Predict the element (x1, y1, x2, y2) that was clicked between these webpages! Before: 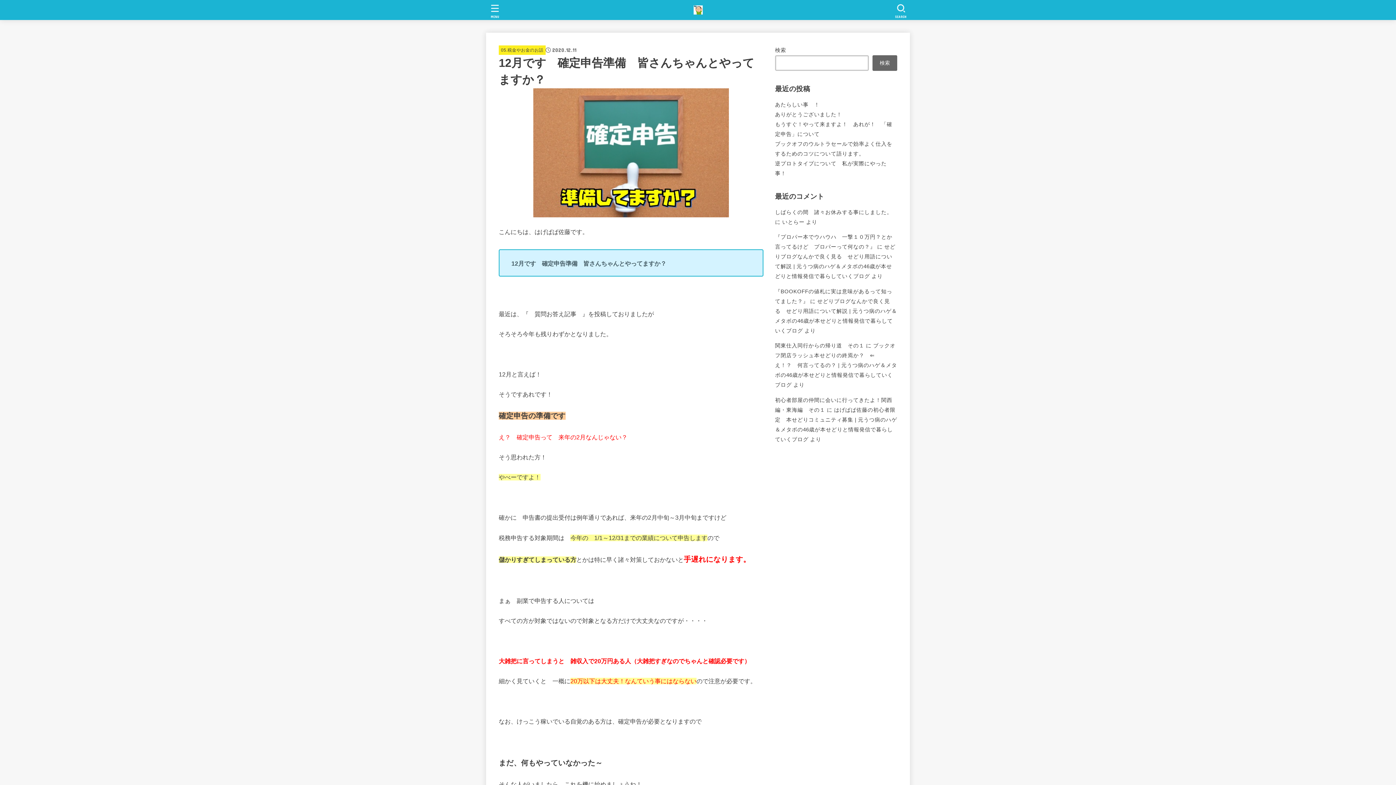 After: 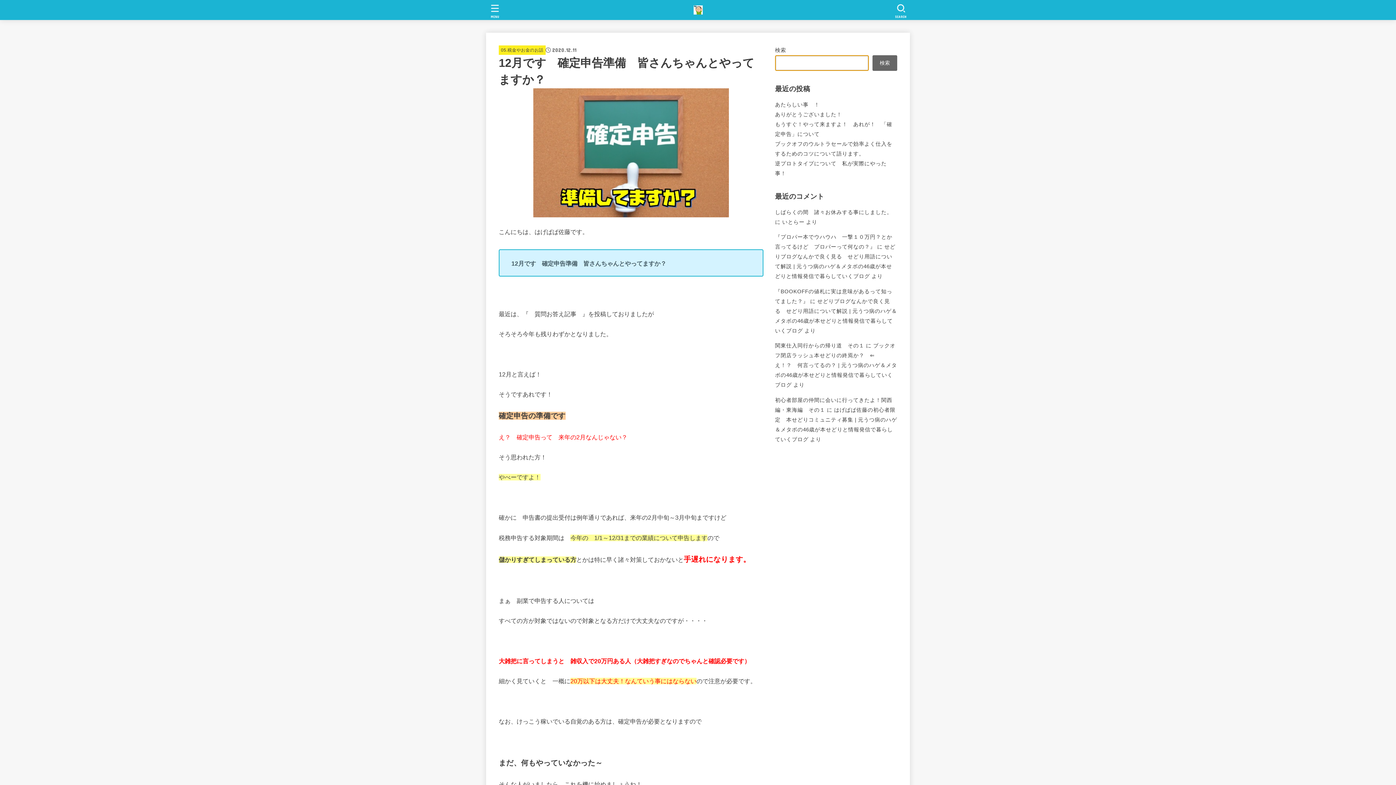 Action: label: 検索 bbox: (872, 55, 897, 70)